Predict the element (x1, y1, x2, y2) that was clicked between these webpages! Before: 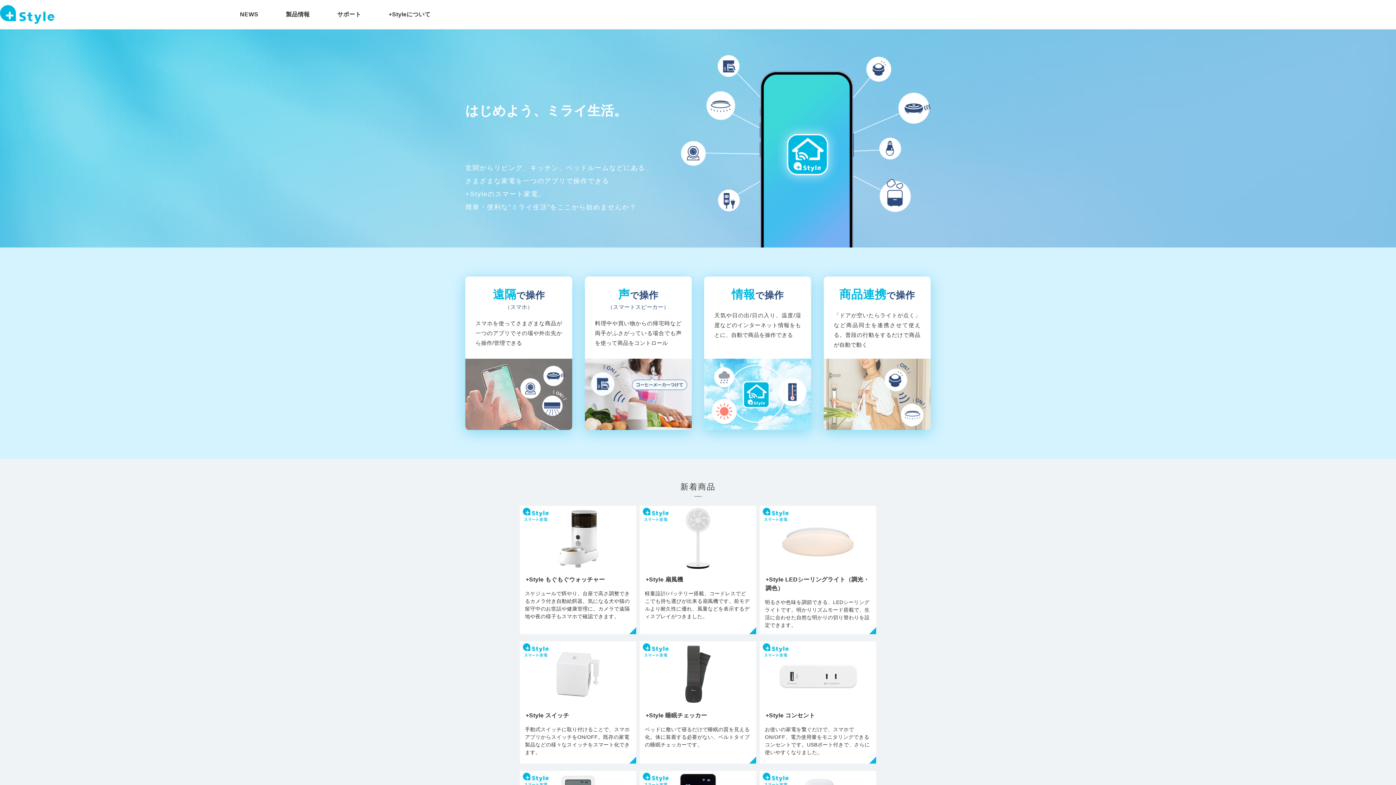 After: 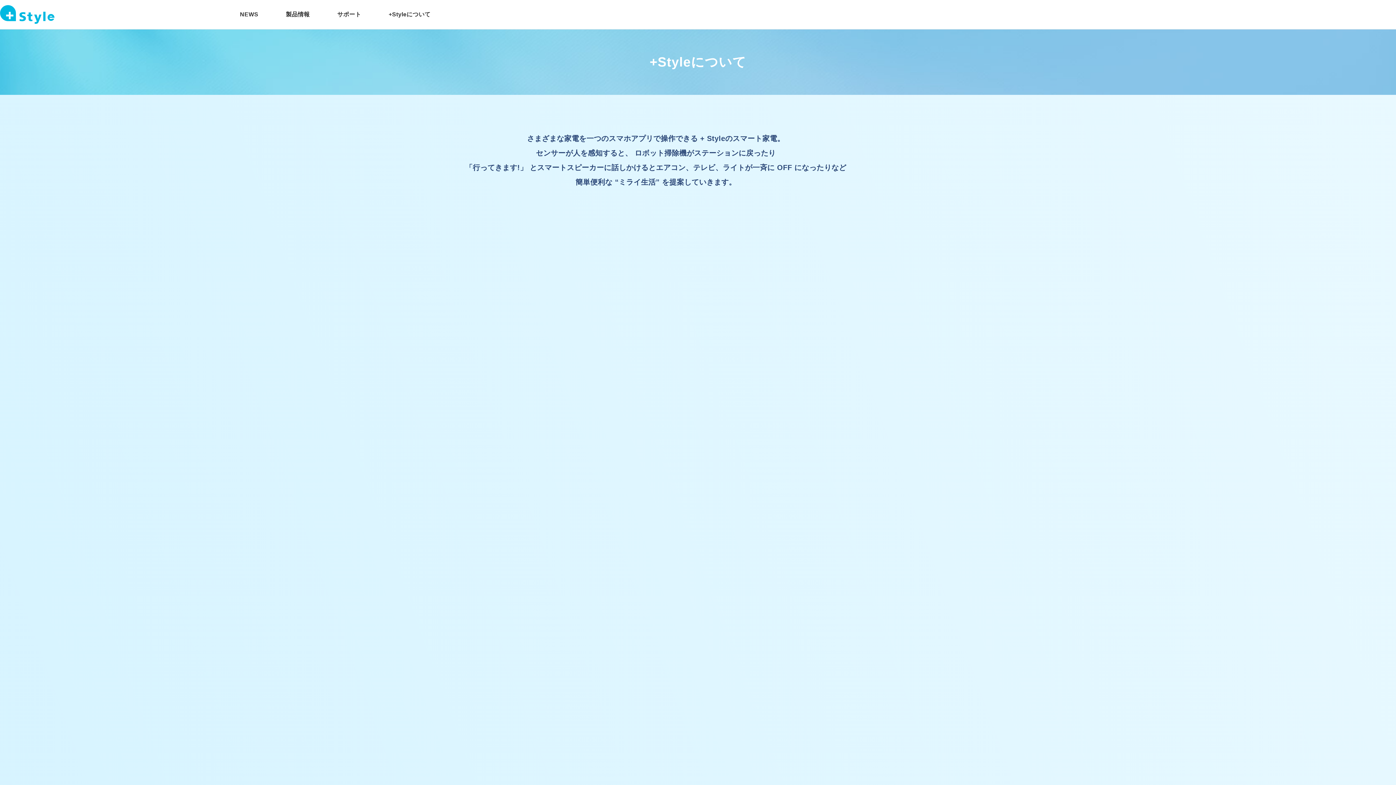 Action: label: +Styleについて bbox: (388, 10, 430, 18)